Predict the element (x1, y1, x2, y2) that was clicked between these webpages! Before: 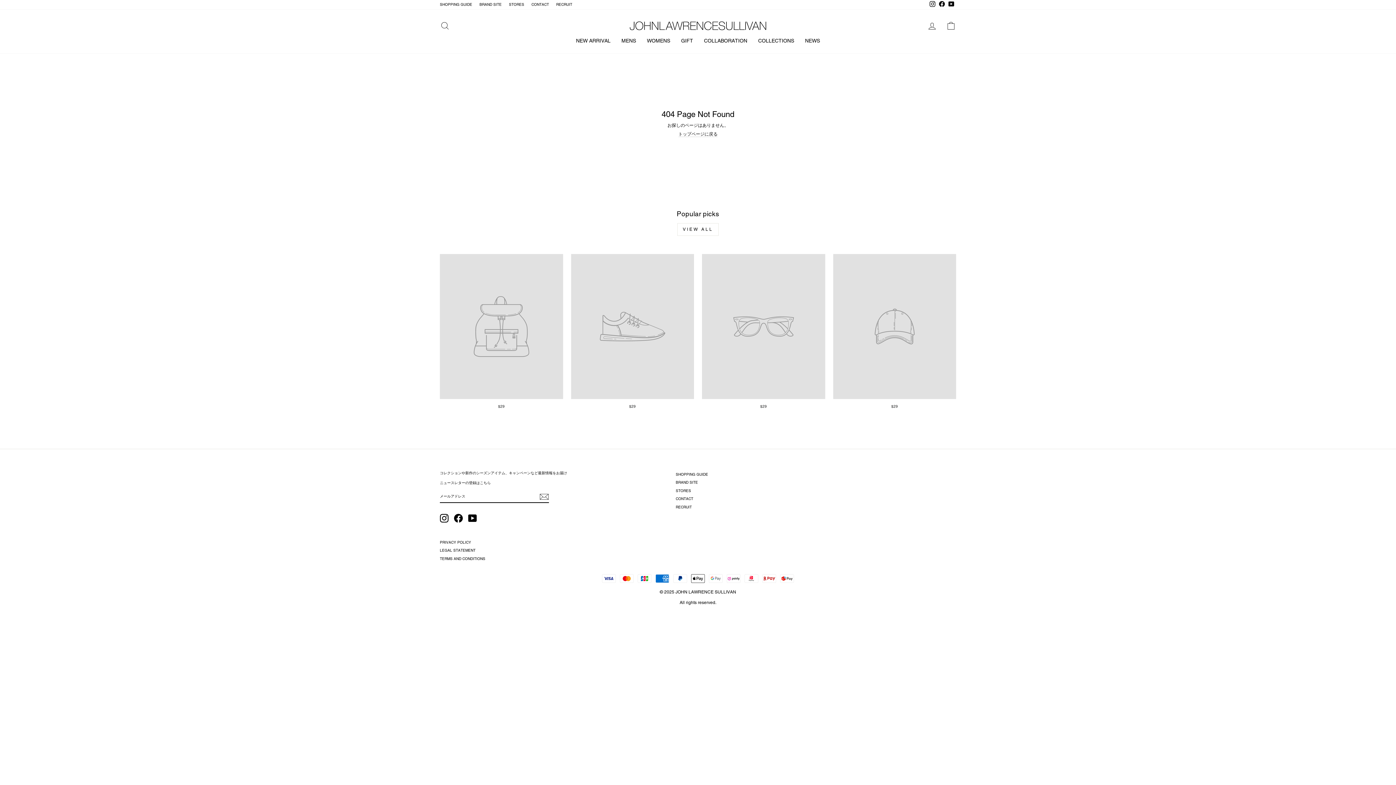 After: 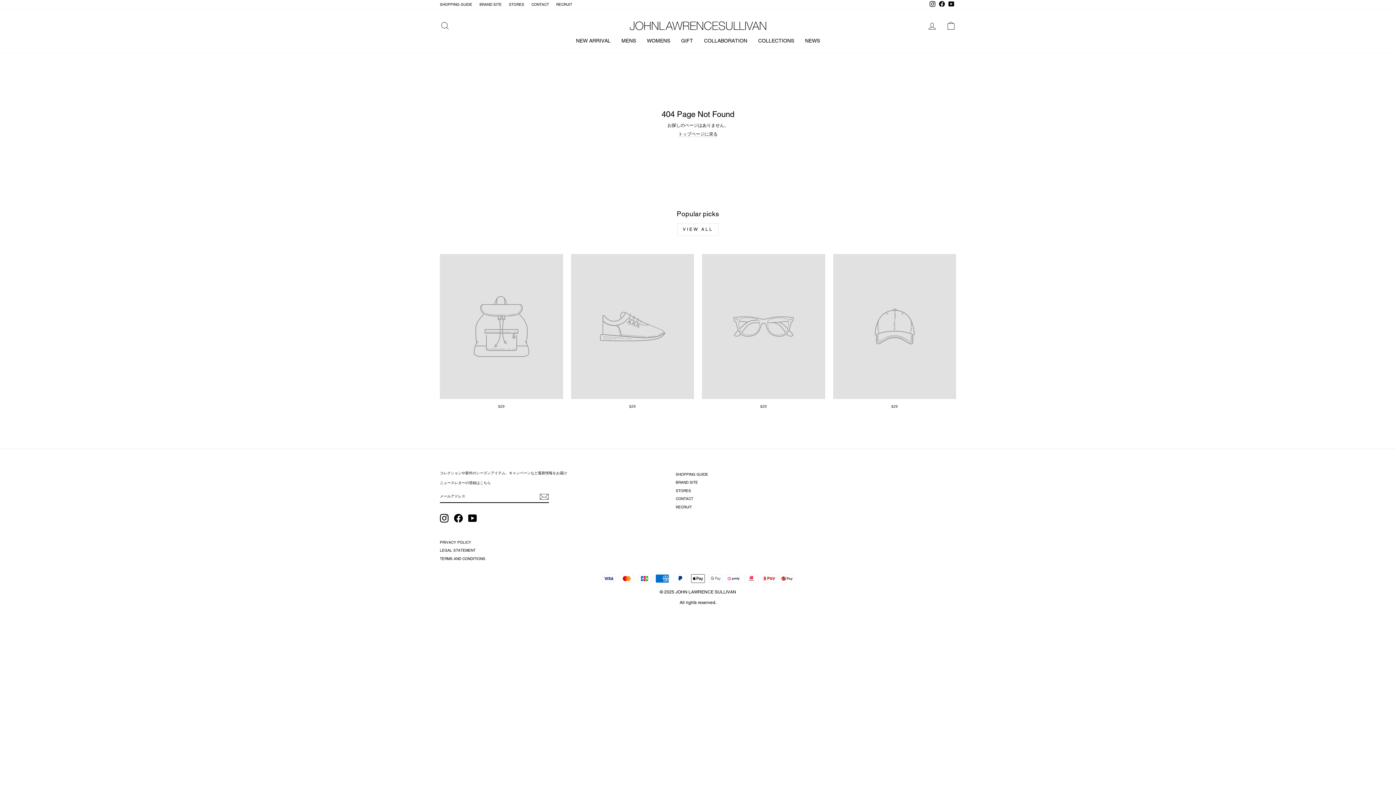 Action: label: Facebook bbox: (454, 514, 462, 522)